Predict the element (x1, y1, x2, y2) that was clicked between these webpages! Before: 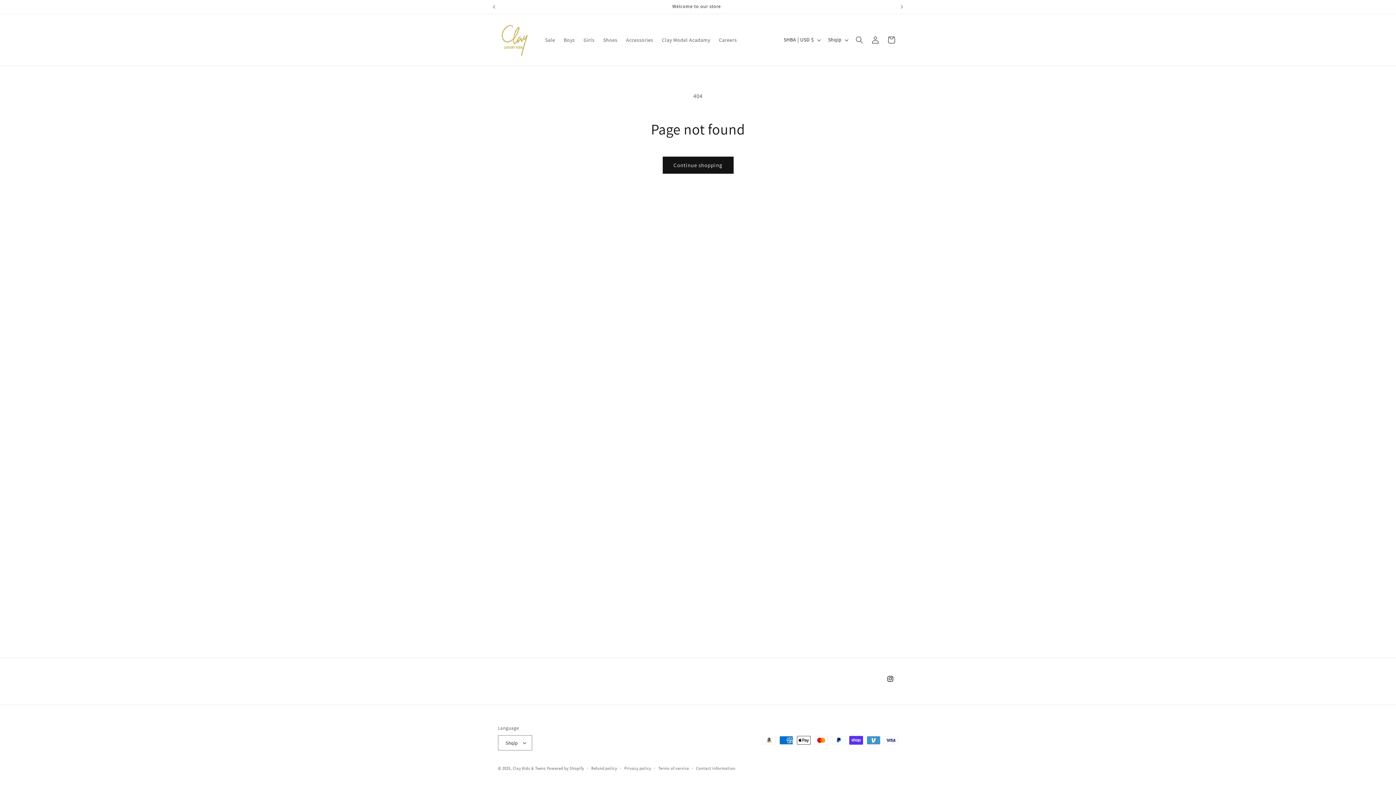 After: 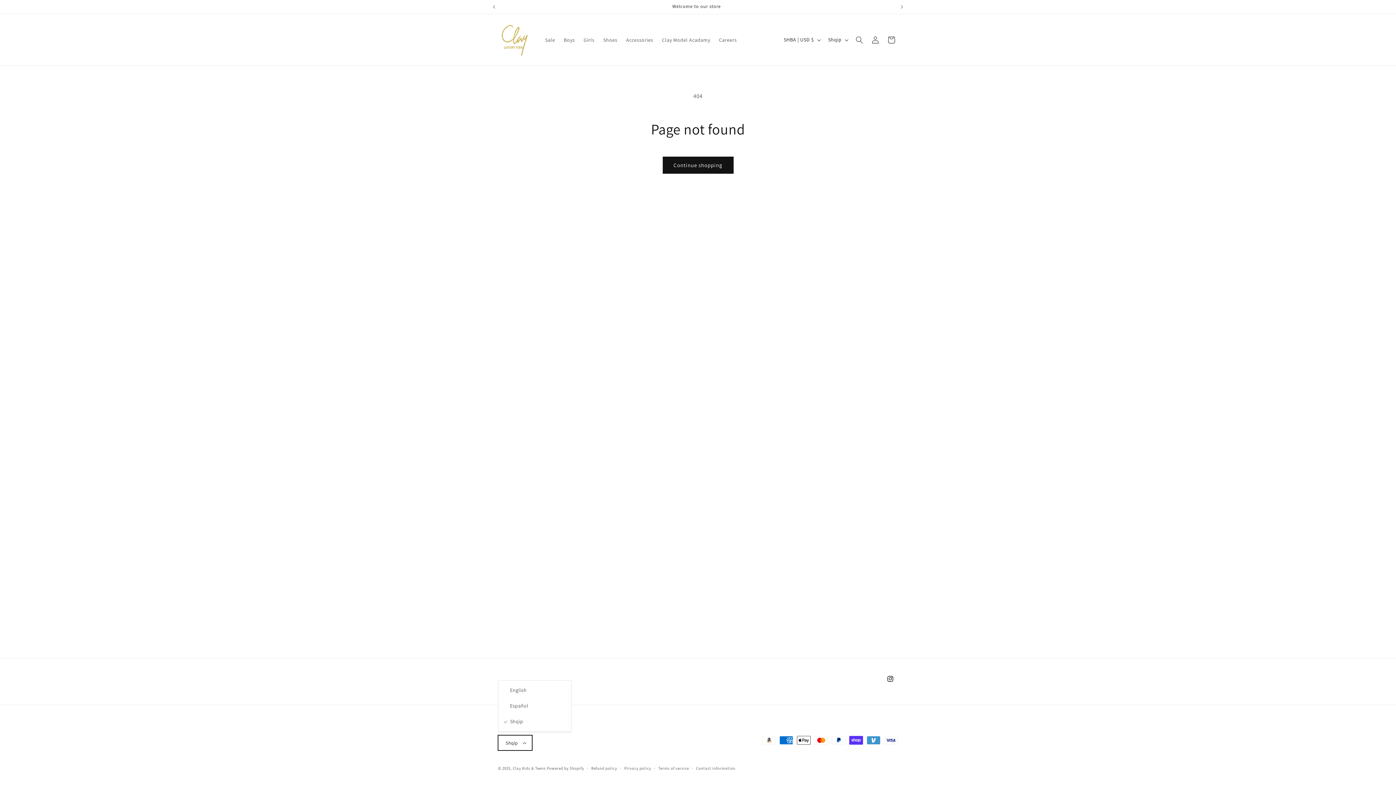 Action: label: Shqip bbox: (498, 735, 532, 750)